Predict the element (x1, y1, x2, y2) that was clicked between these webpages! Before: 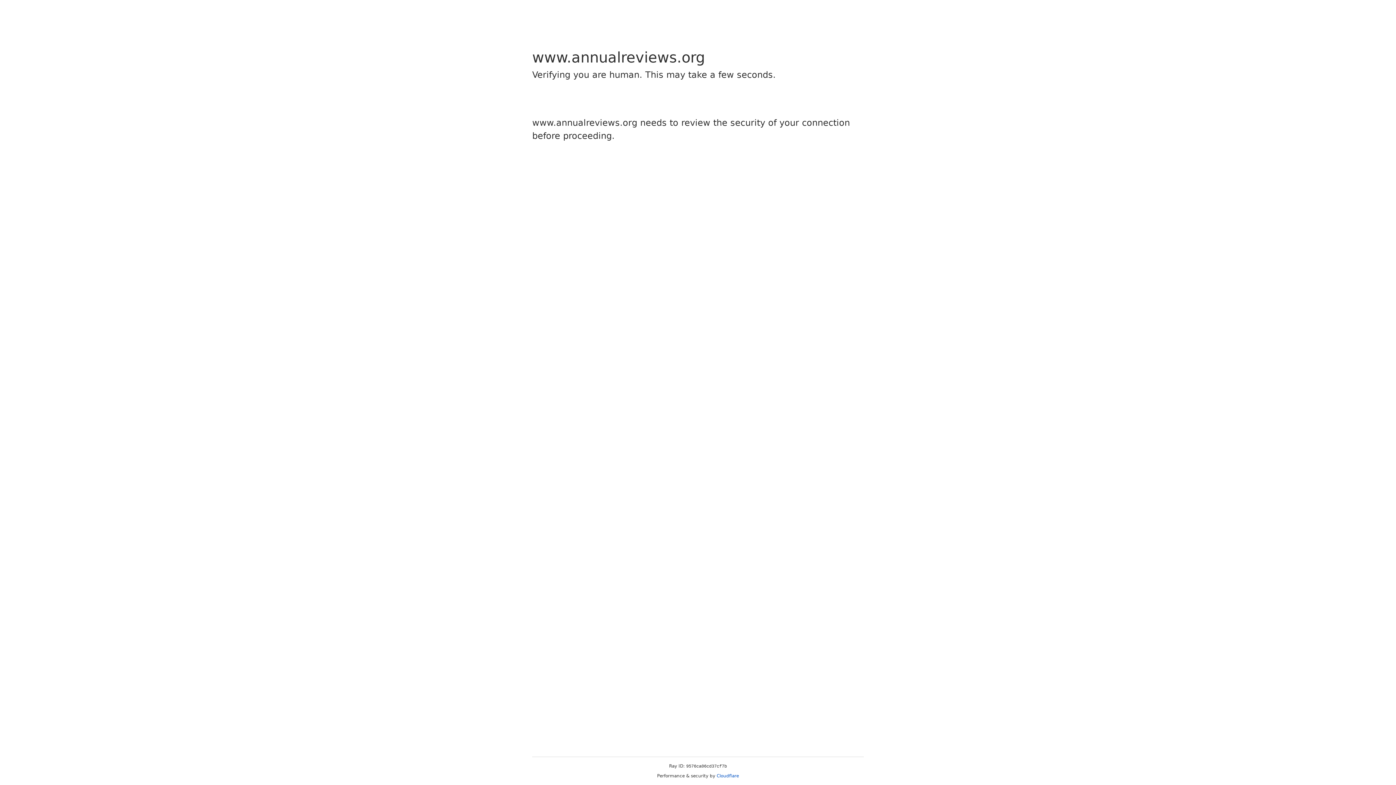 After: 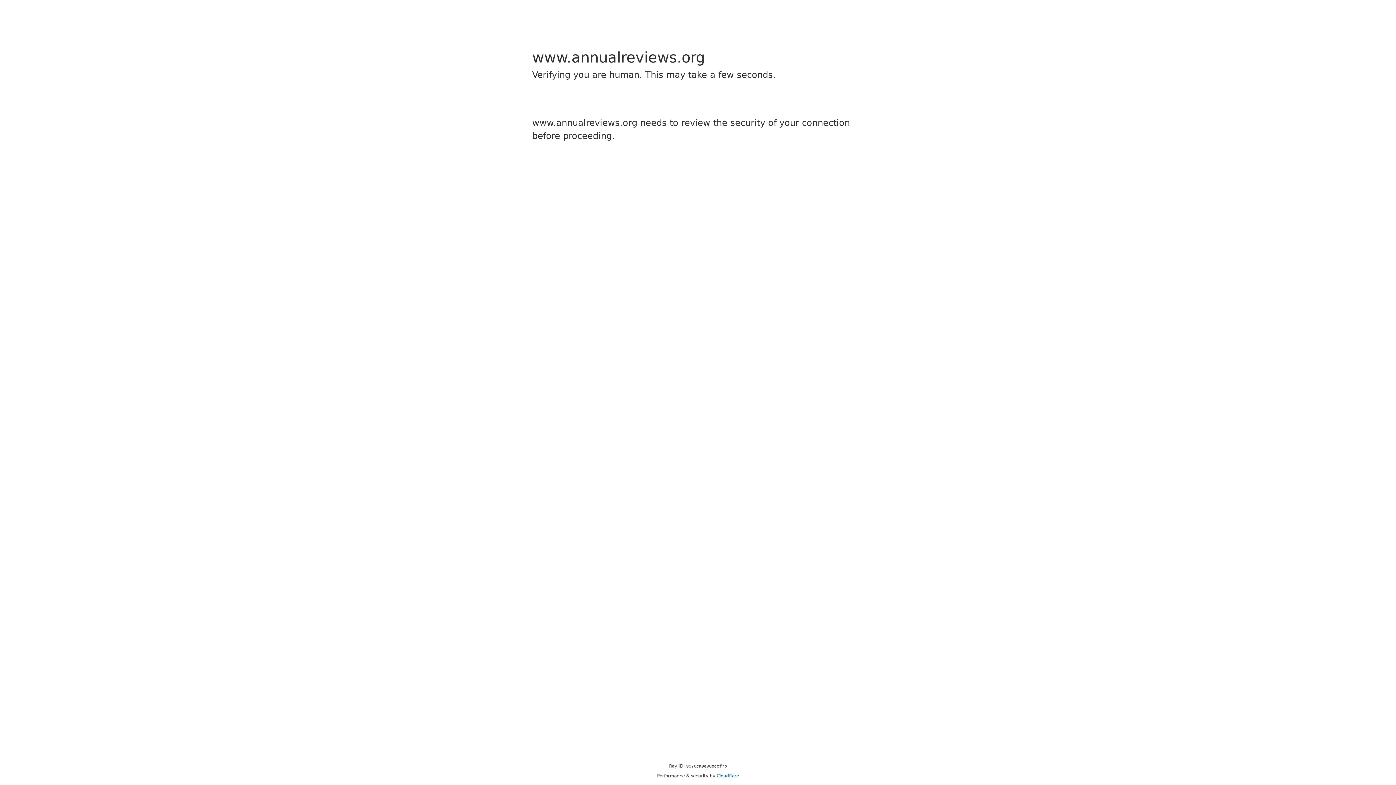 Action: label: Cloudflare bbox: (716, 773, 739, 778)